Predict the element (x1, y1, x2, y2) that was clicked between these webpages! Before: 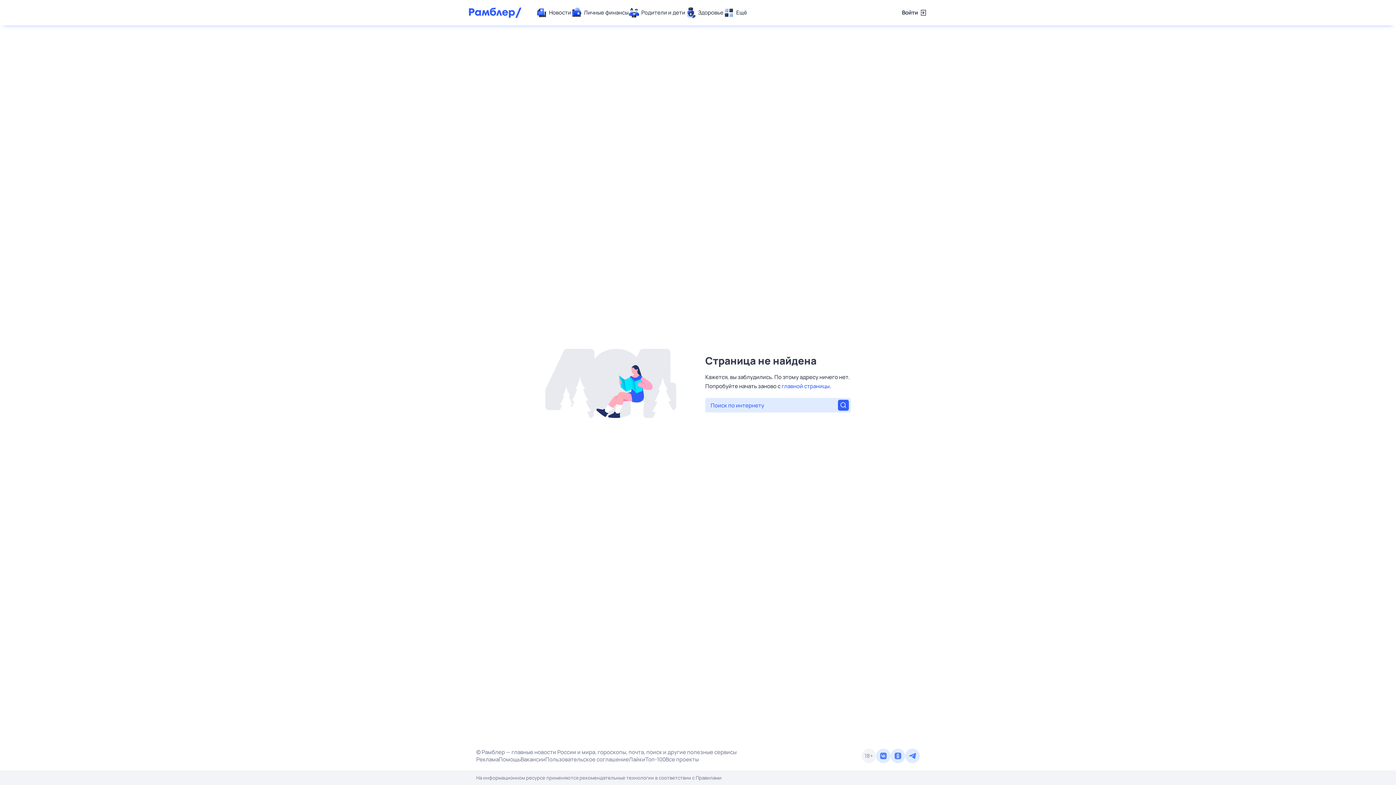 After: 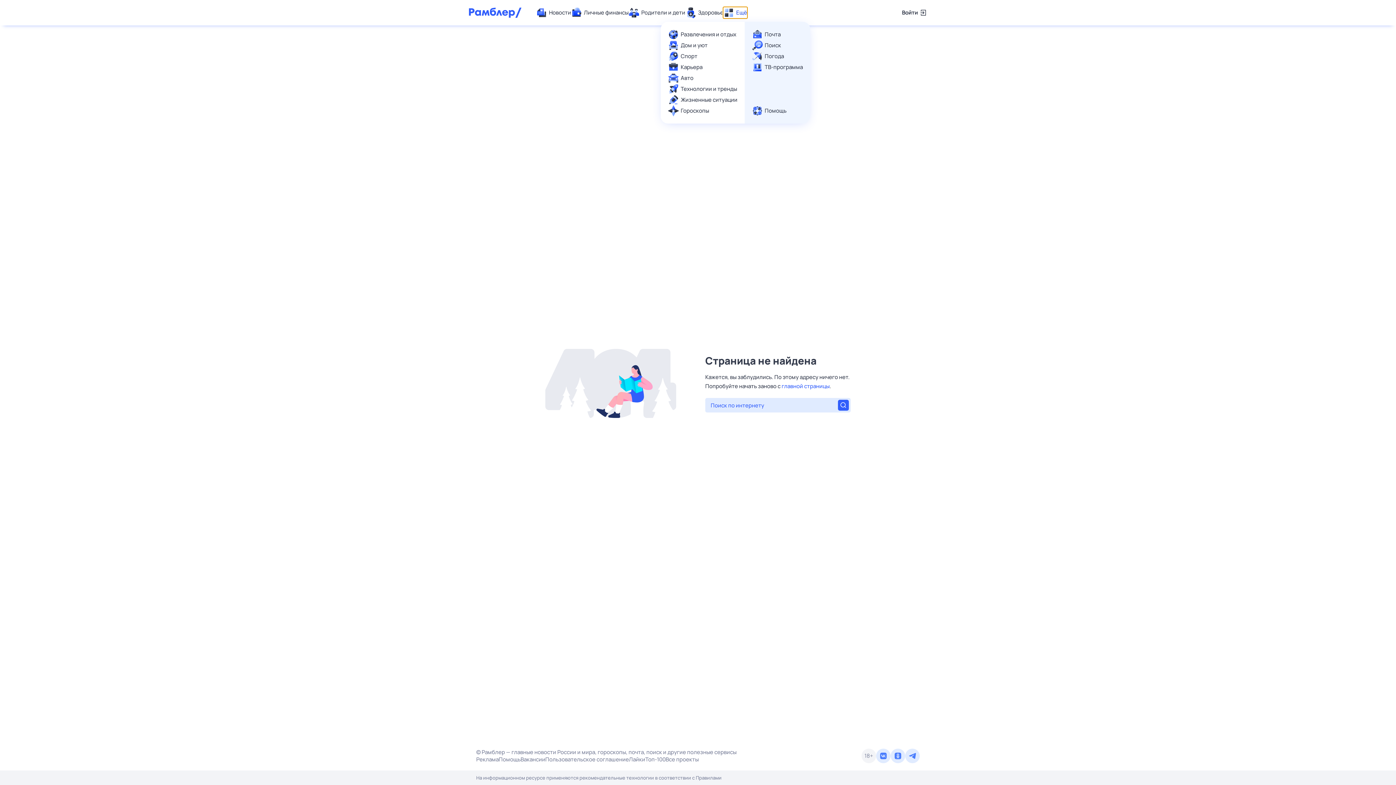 Action: bbox: (723, 7, 747, 18) label: Ещё